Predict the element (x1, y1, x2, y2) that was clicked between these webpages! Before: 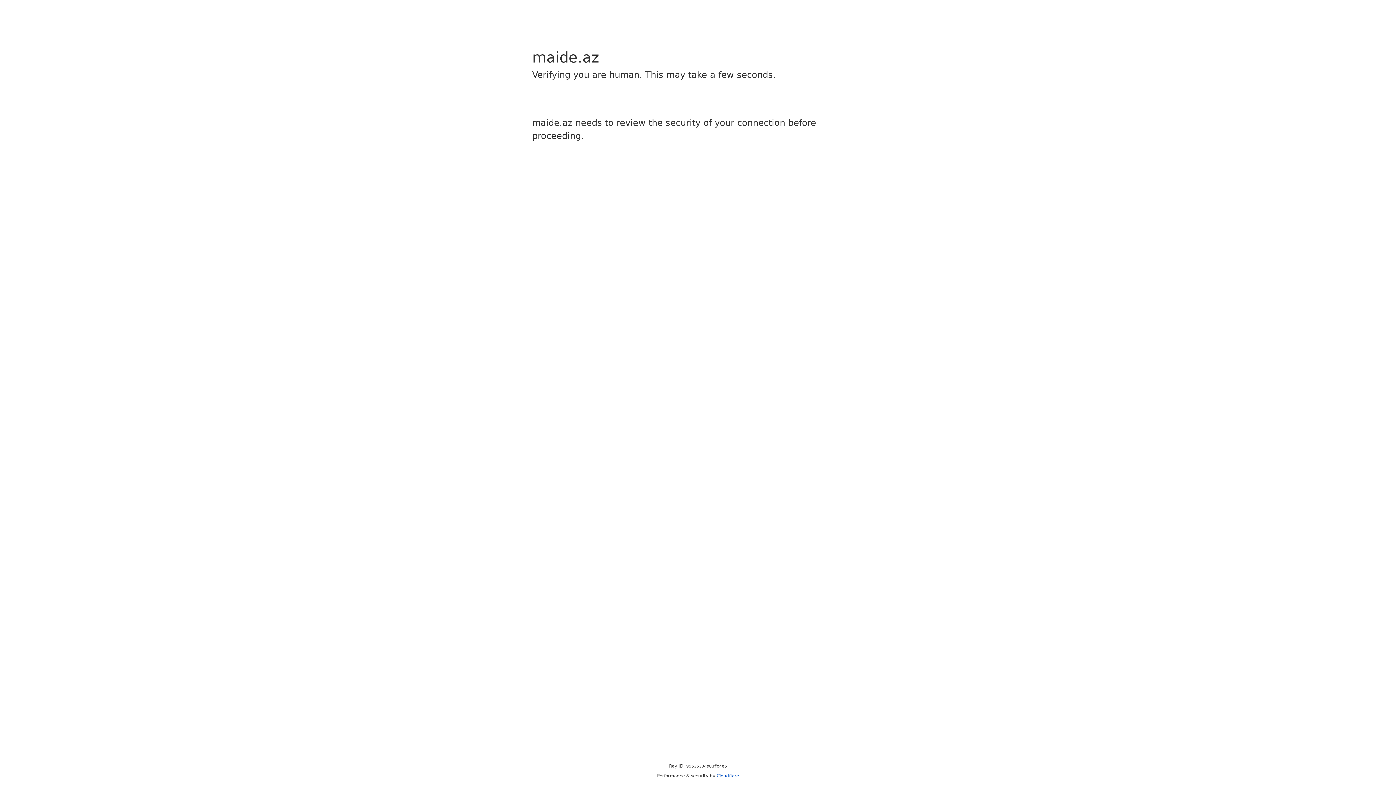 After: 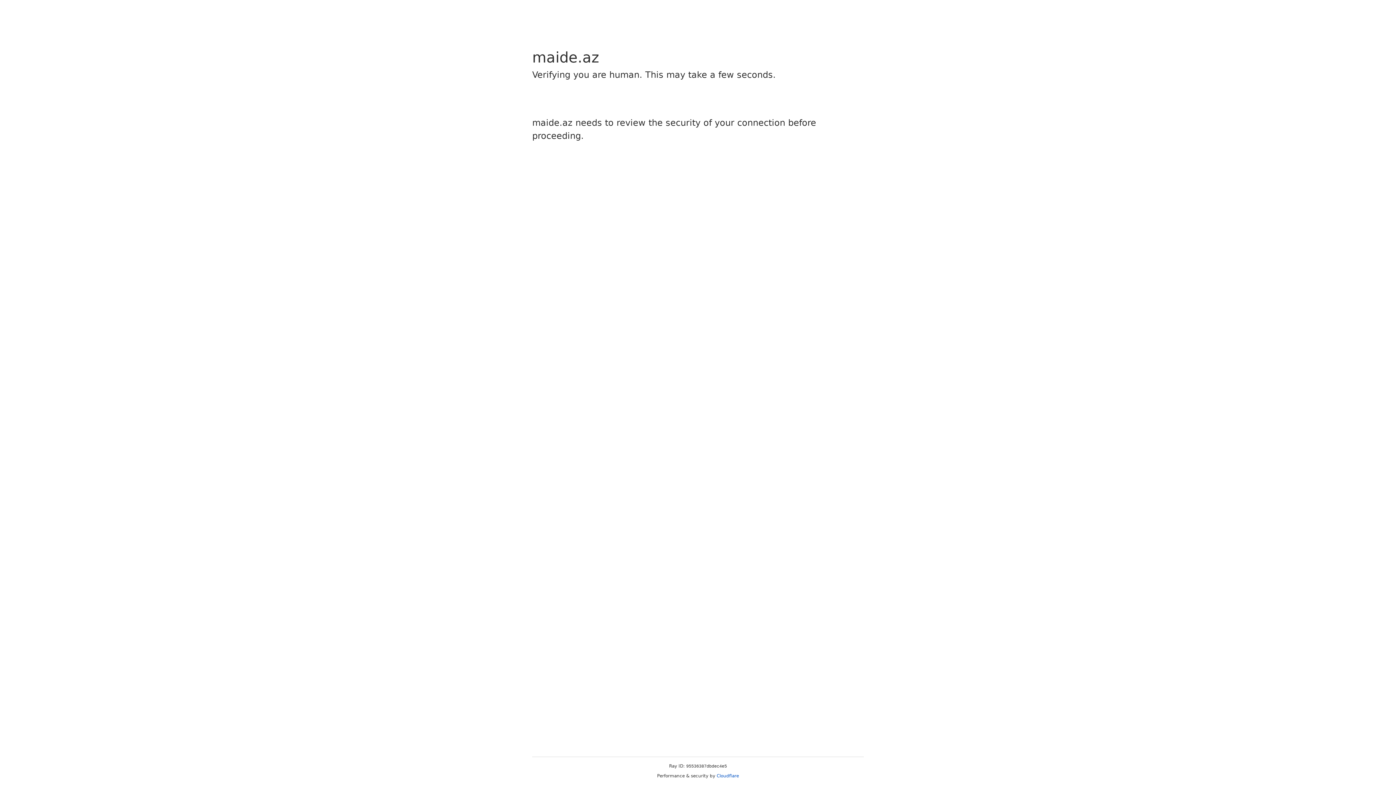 Action: bbox: (716, 773, 739, 778) label: Cloudflare